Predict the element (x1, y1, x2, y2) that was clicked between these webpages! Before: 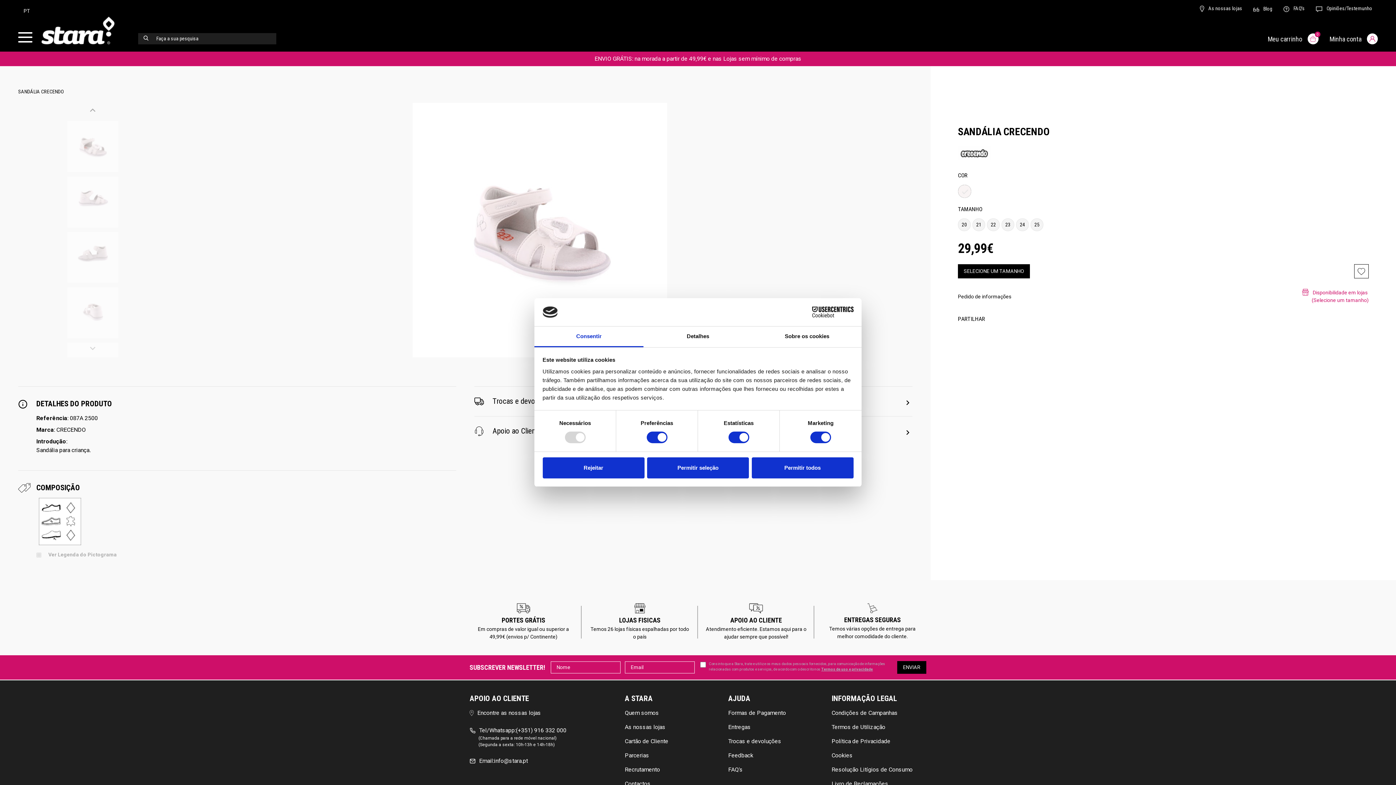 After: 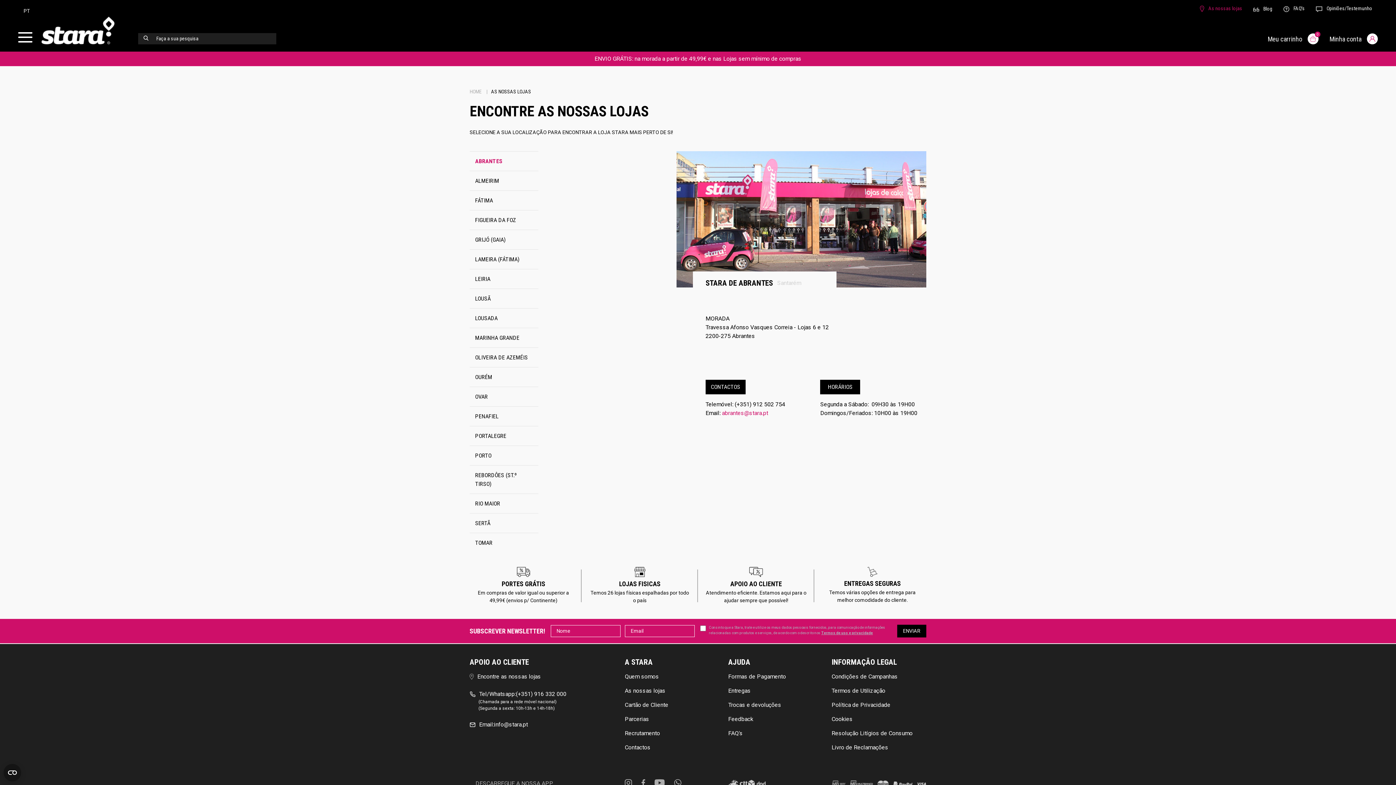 Action: label: As nossas lojas bbox: (624, 723, 719, 732)